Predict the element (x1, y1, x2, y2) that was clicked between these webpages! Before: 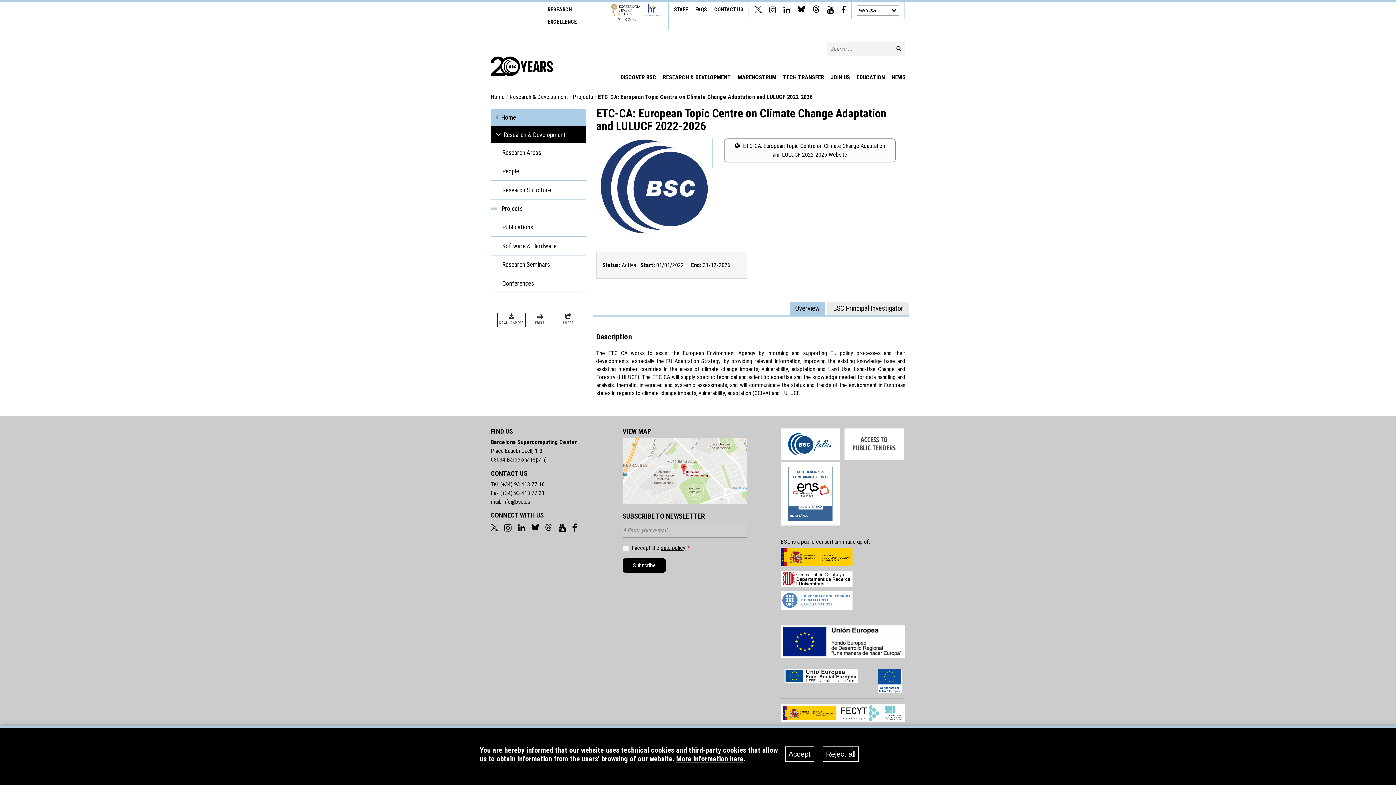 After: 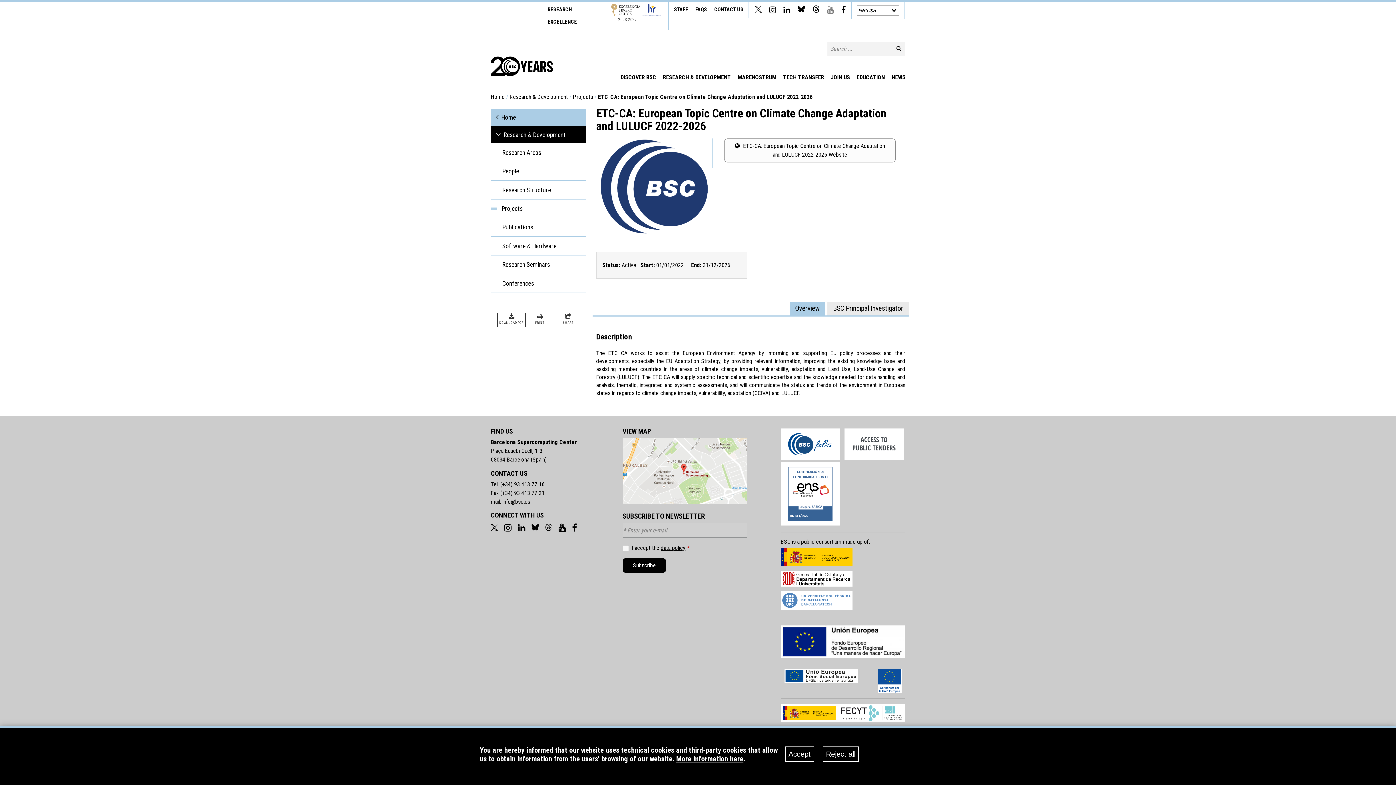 Action: bbox: (827, 8, 834, 14)